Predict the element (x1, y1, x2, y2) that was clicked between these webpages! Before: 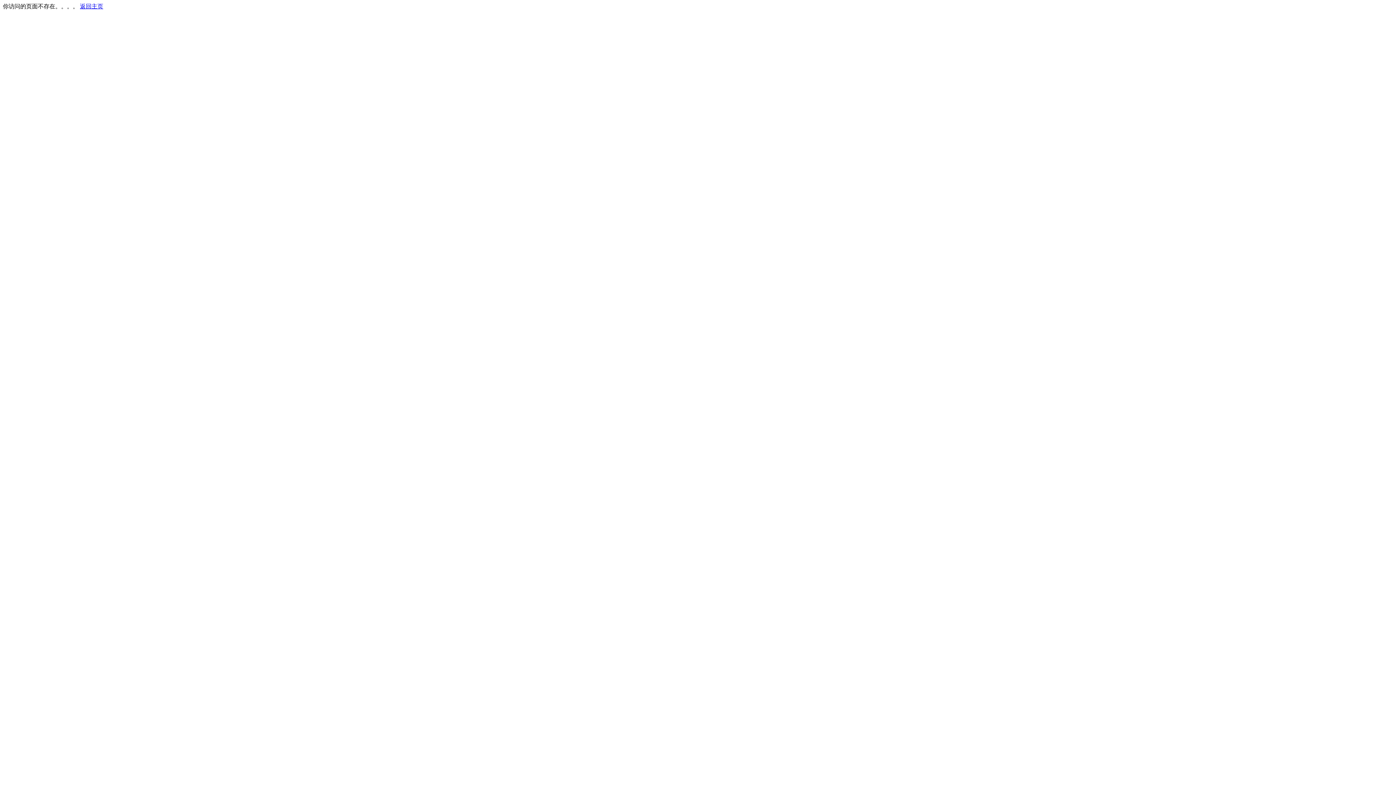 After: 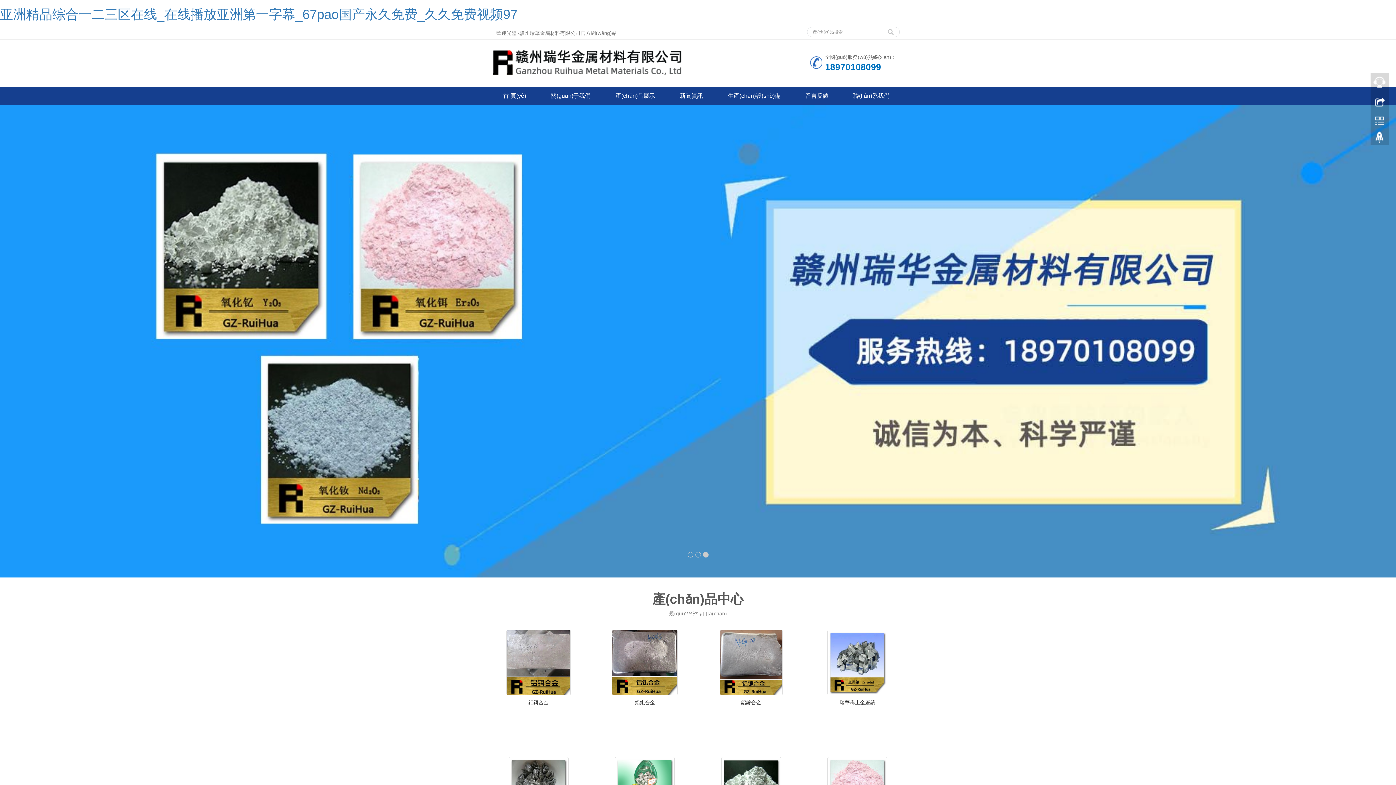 Action: label: 返回主页 bbox: (80, 3, 103, 9)